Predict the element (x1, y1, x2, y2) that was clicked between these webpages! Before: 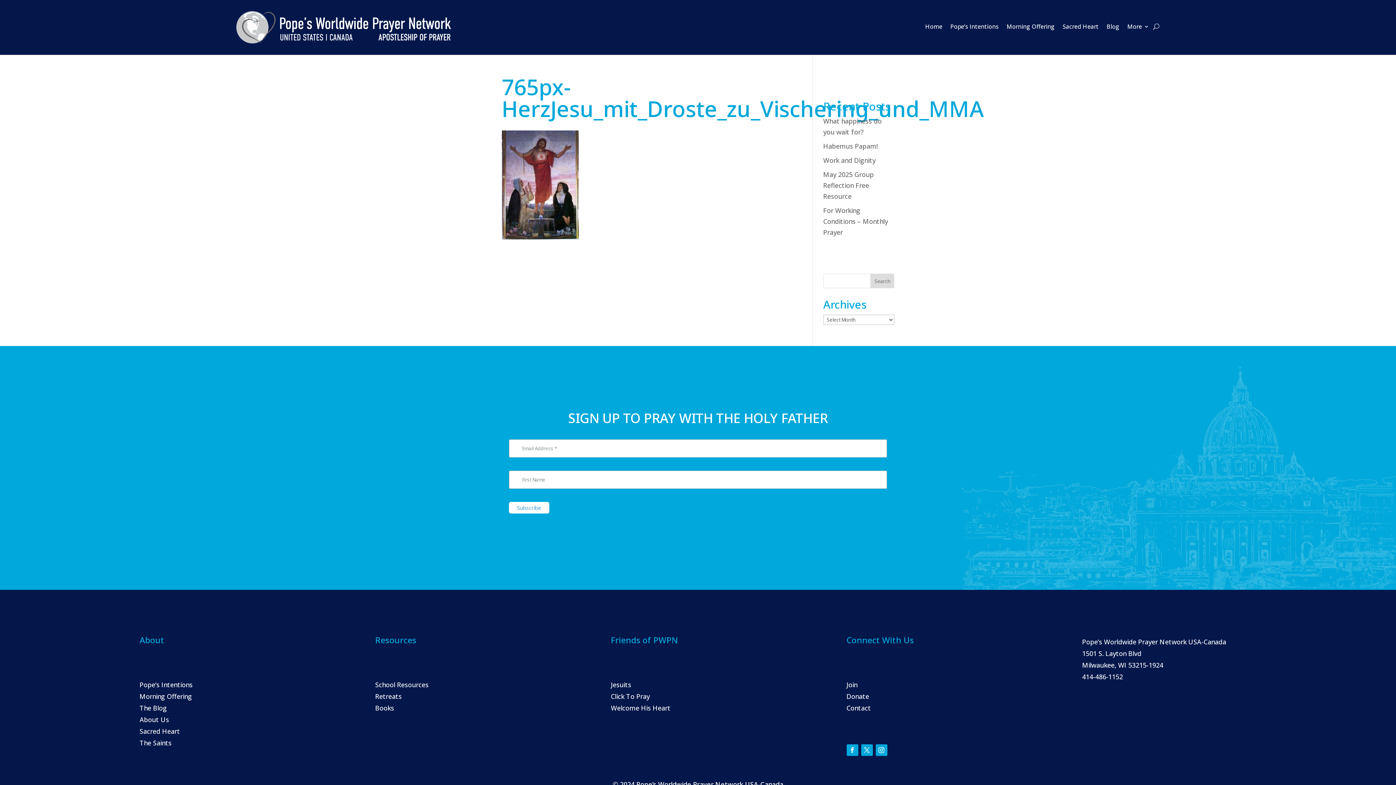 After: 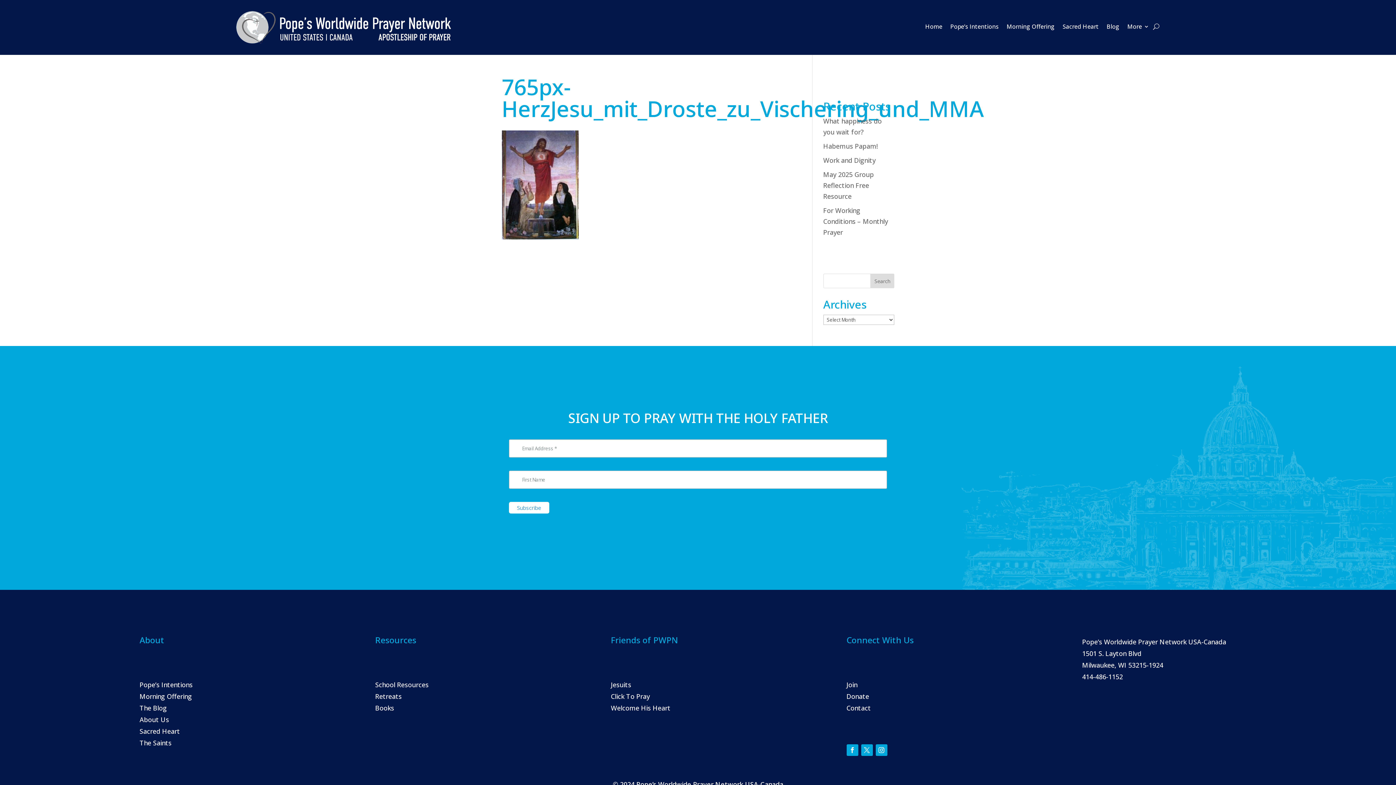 Action: bbox: (611, 692, 649, 700) label: Click To Pray